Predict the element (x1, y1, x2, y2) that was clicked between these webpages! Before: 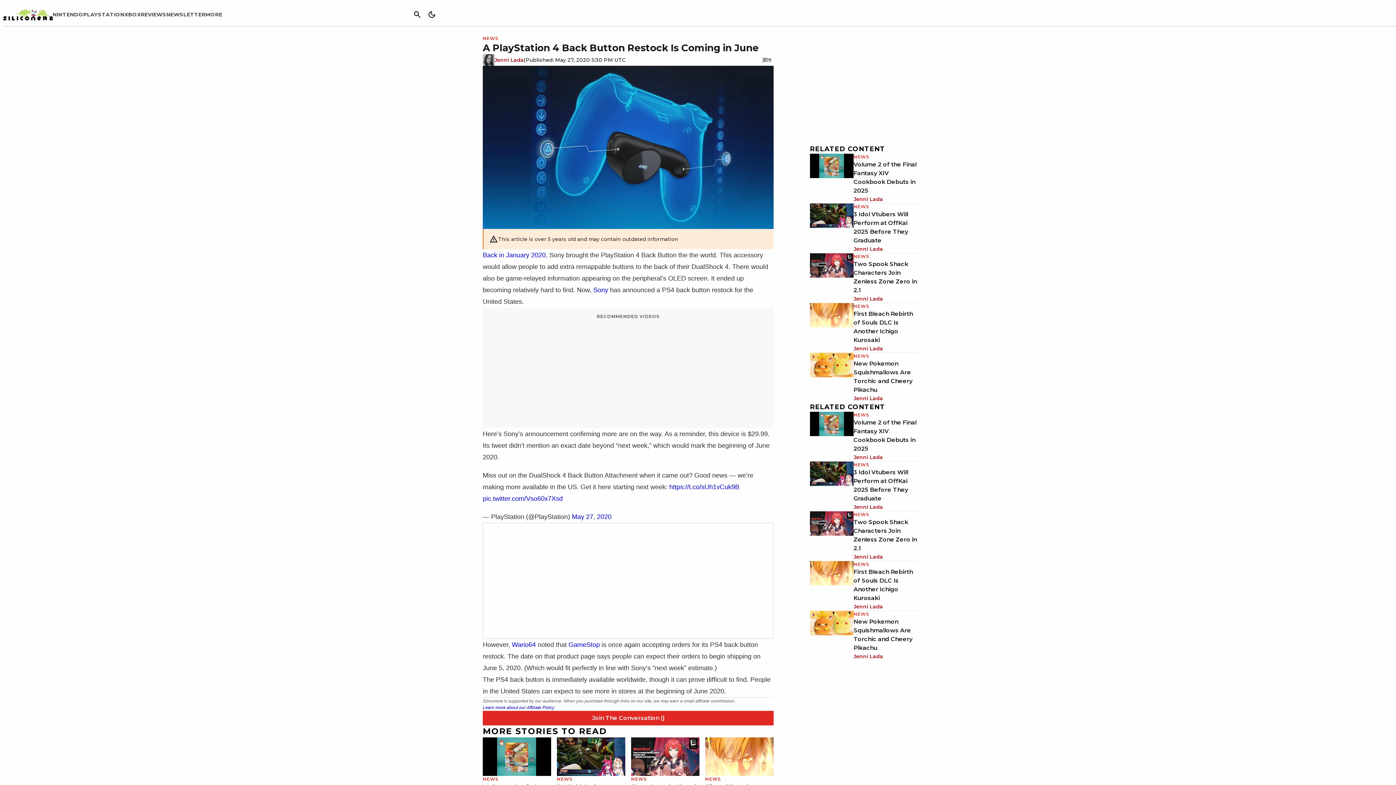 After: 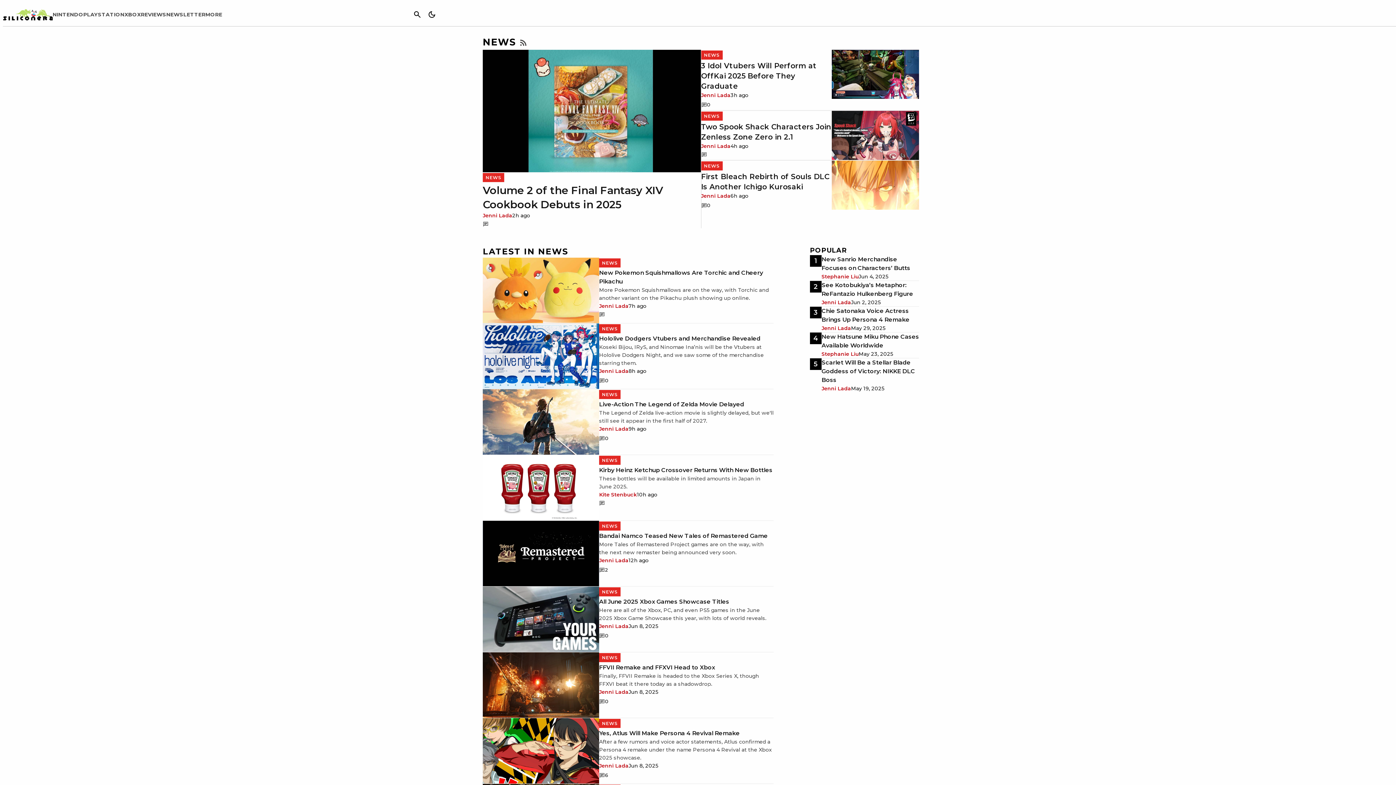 Action: label: NEWS bbox: (853, 461, 869, 468)